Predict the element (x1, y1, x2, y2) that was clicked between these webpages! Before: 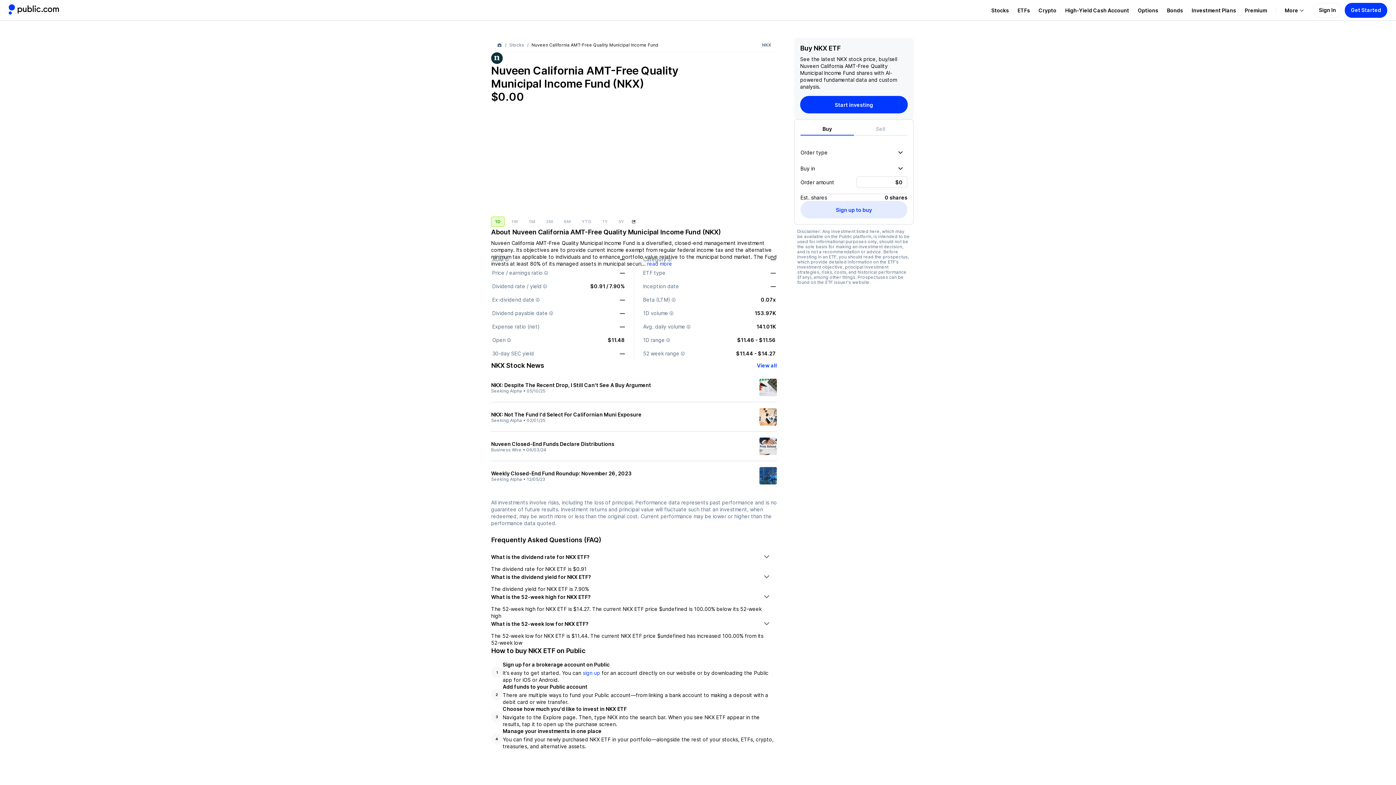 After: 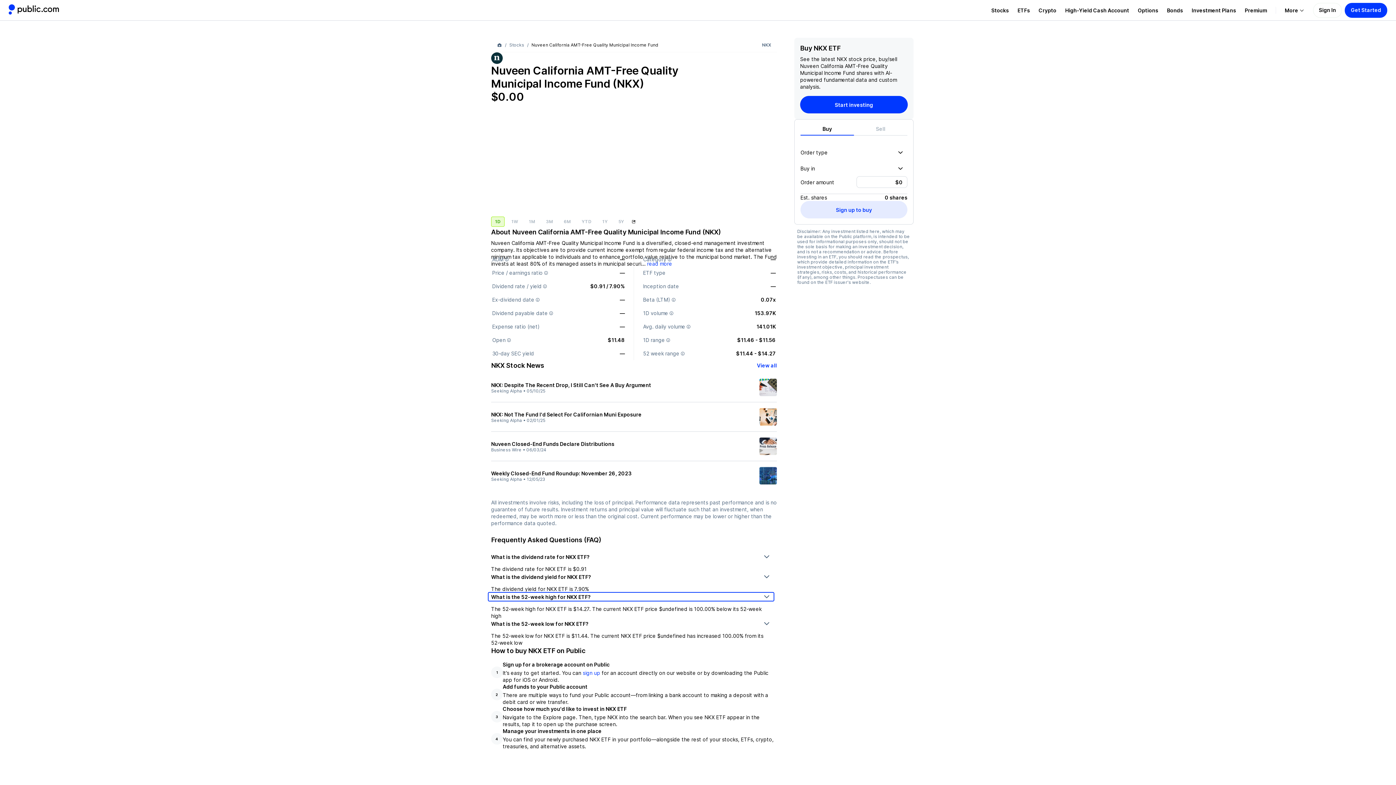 Action: bbox: (488, 592, 774, 601) label: What is the 52-week high for NKX ETF?